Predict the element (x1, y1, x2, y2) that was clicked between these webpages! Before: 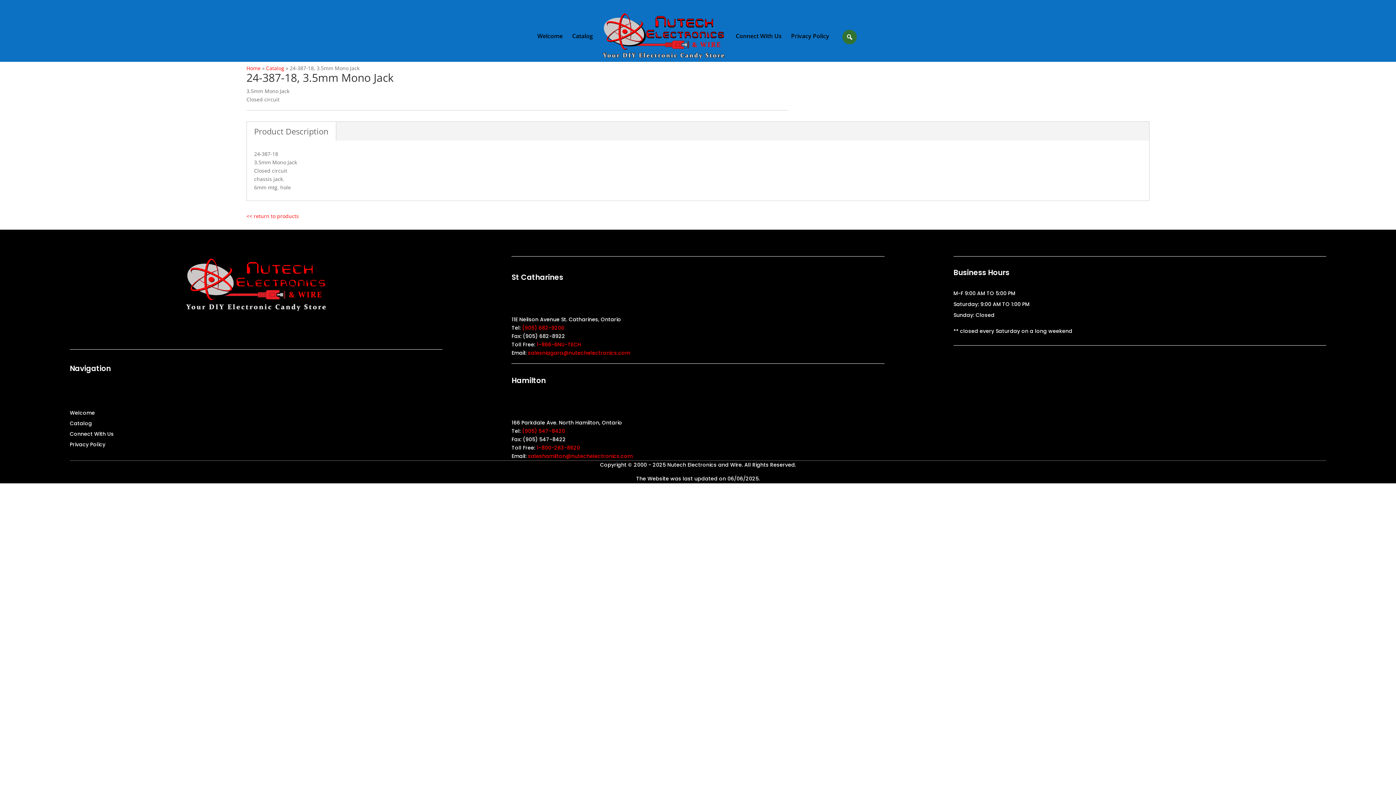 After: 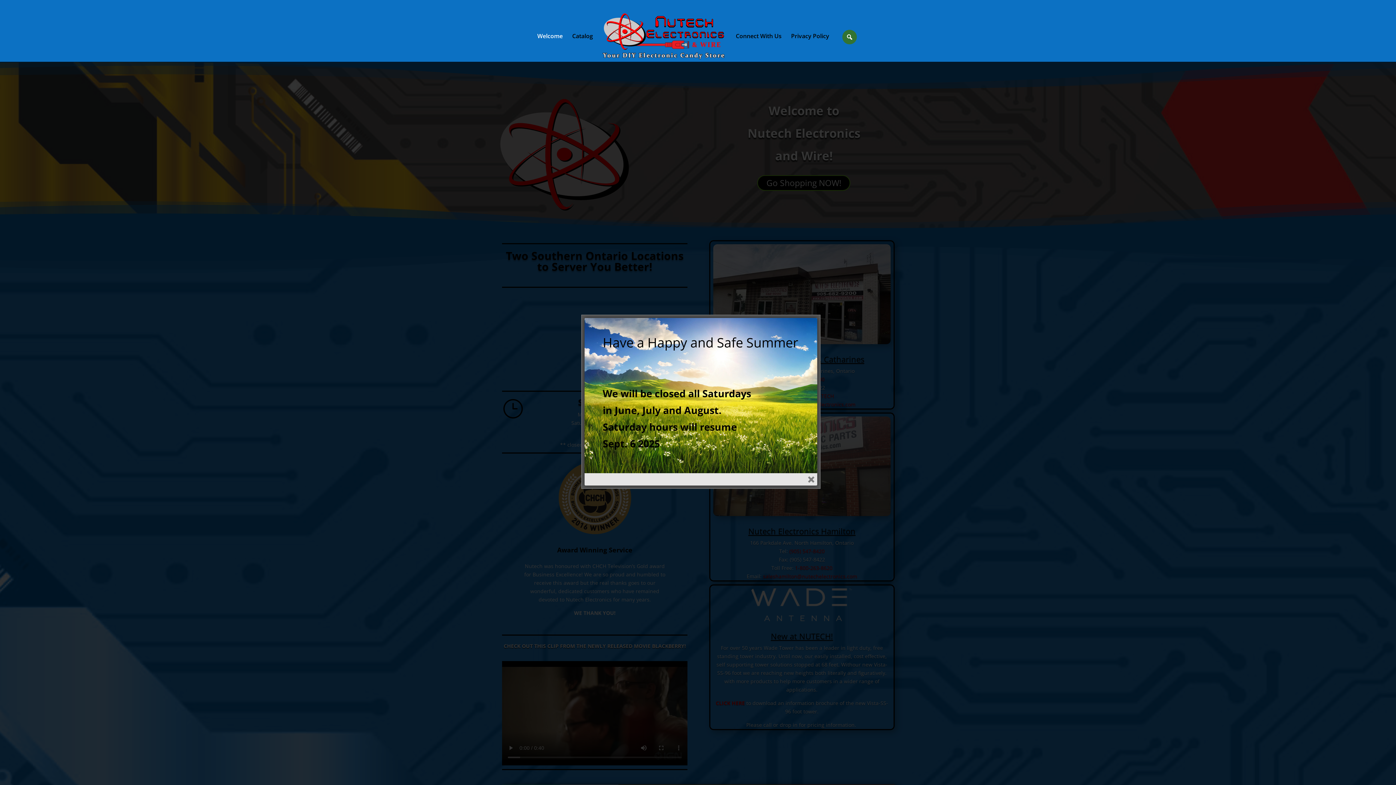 Action: label: Welcome bbox: (69, 410, 442, 418)